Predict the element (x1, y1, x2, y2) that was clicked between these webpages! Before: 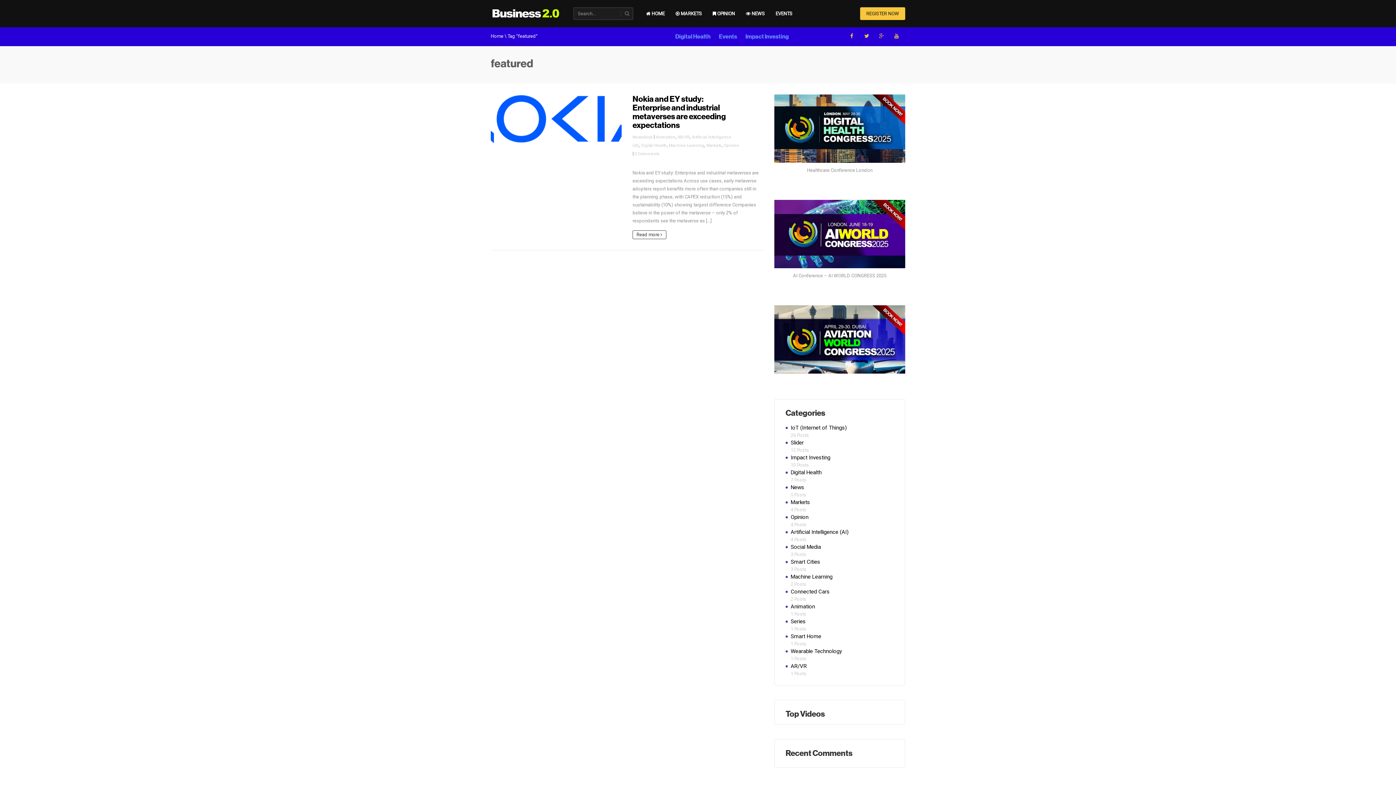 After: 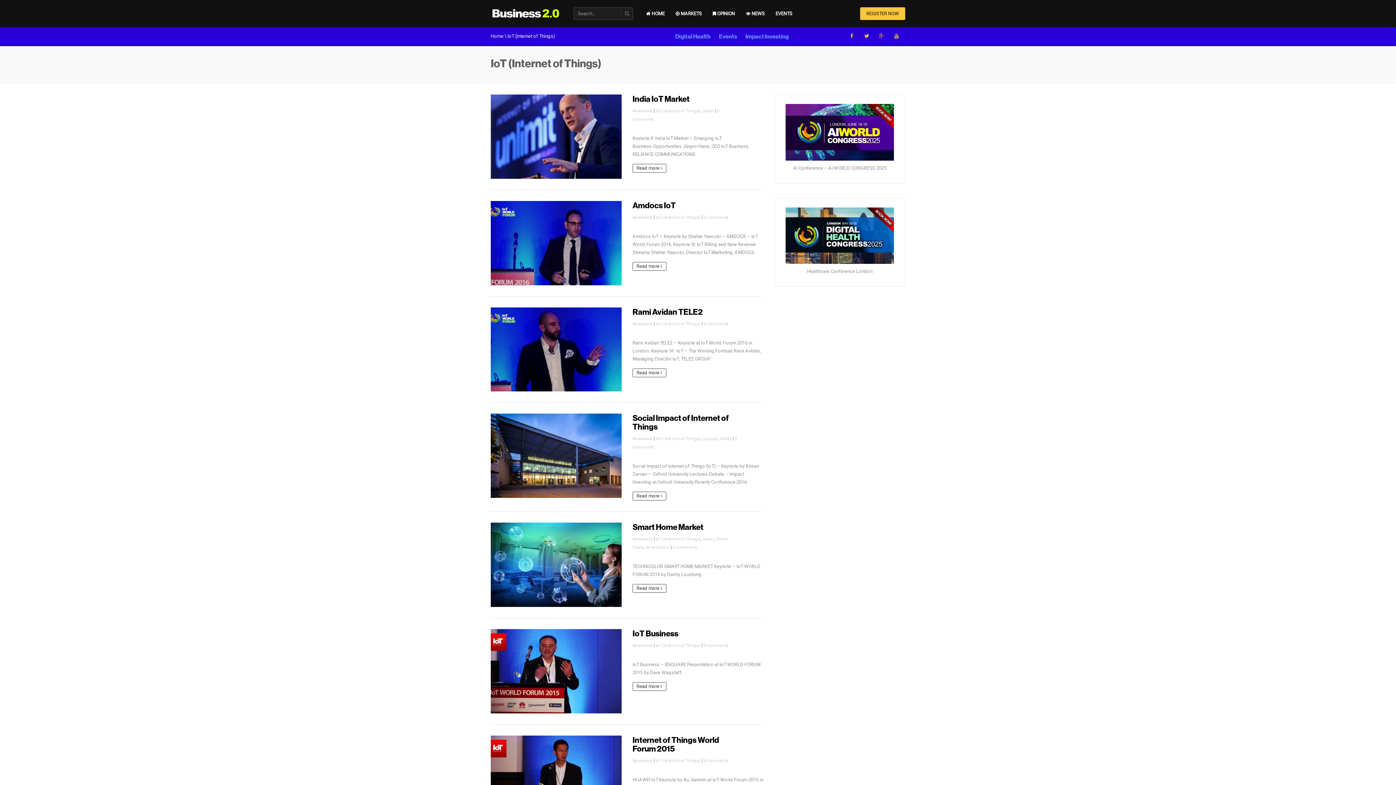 Action: label: IoT (Internet of Things) bbox: (790, 424, 846, 431)